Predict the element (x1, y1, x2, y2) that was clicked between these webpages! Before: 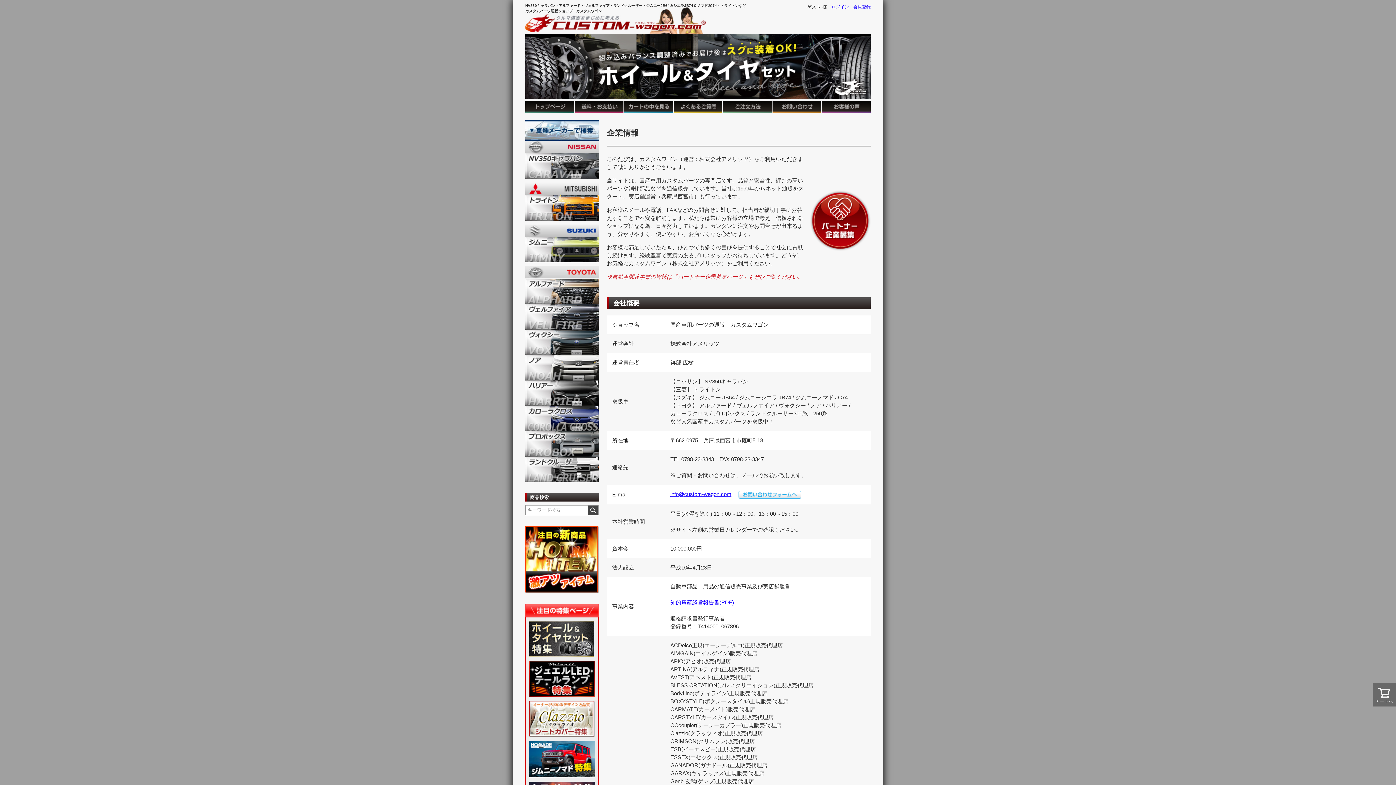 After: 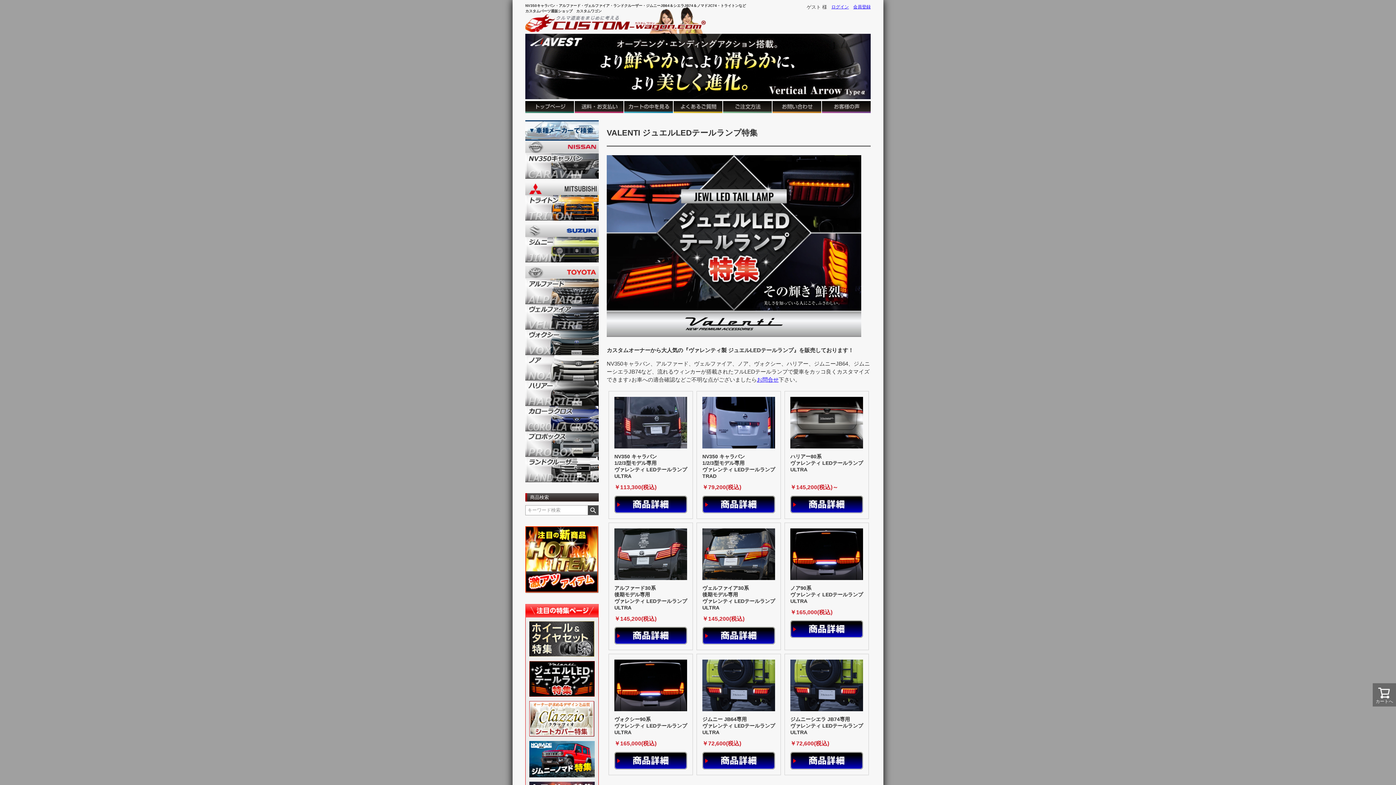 Action: bbox: (529, 676, 594, 681)